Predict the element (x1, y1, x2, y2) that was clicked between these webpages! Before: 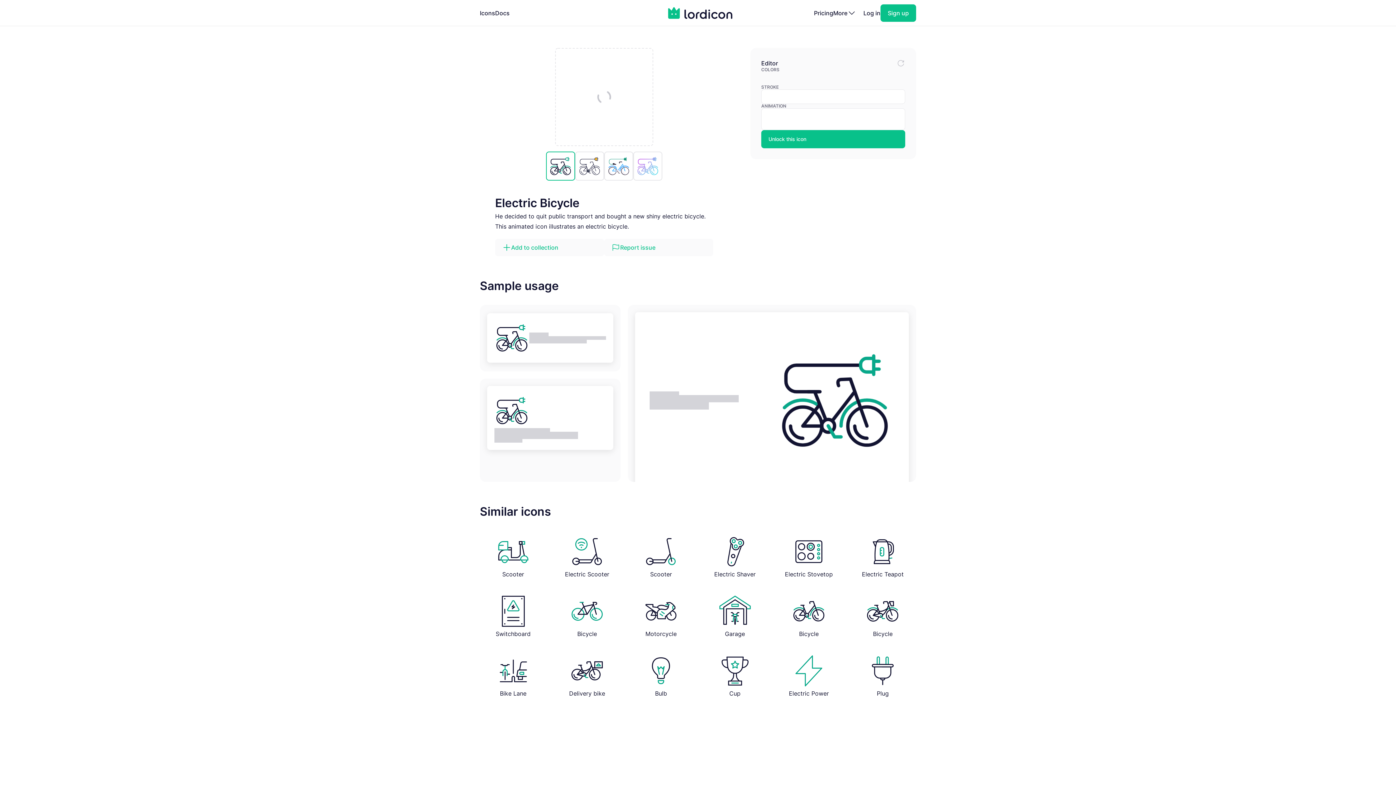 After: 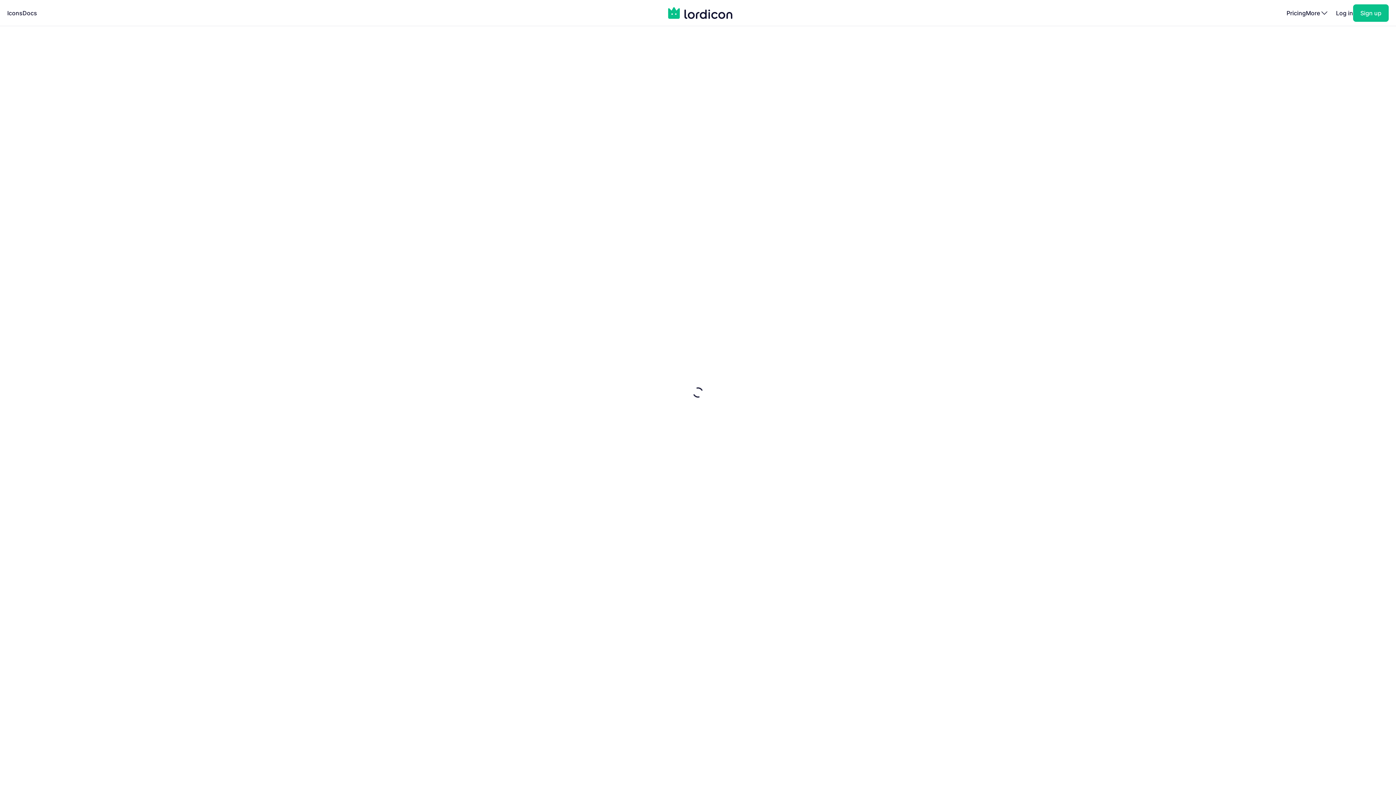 Action: bbox: (480, 0, 495, 26) label: Icons